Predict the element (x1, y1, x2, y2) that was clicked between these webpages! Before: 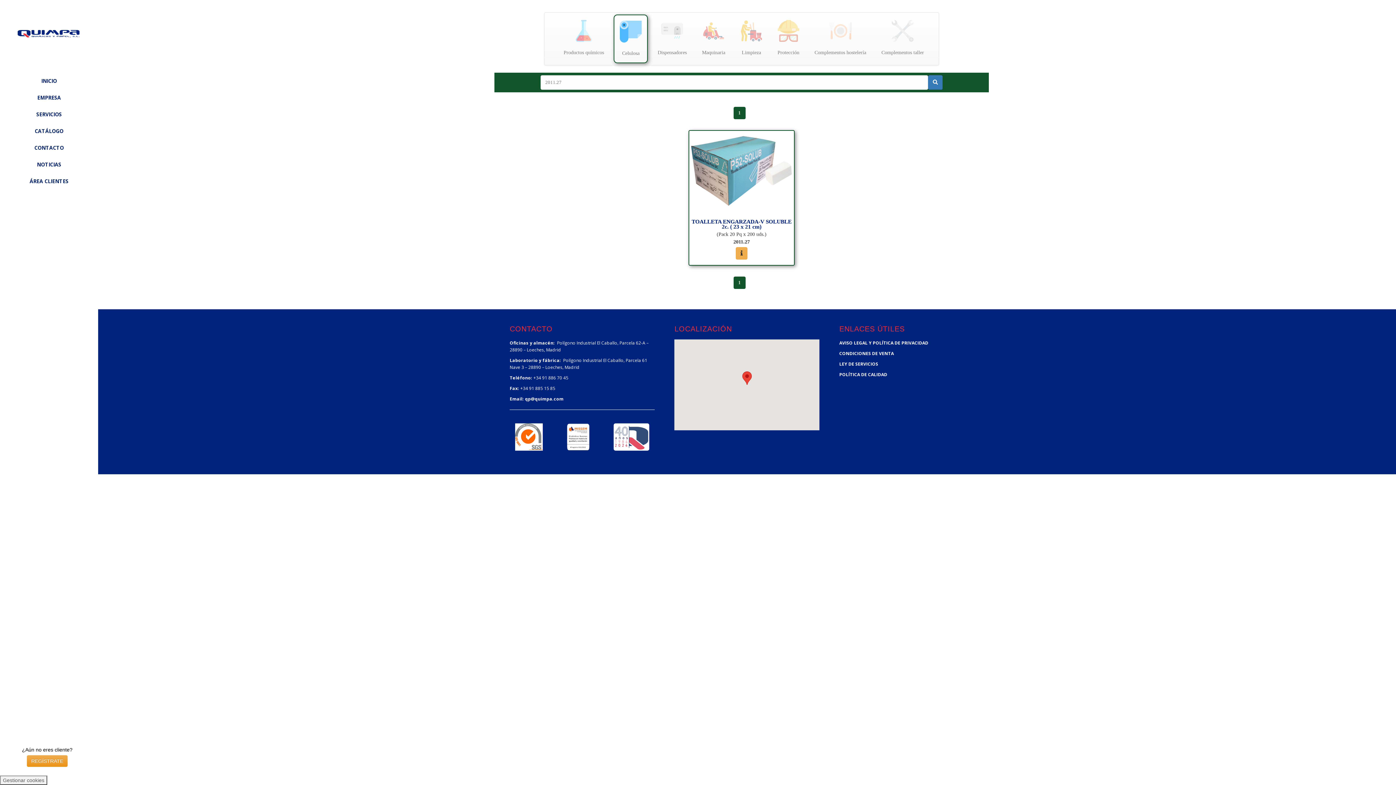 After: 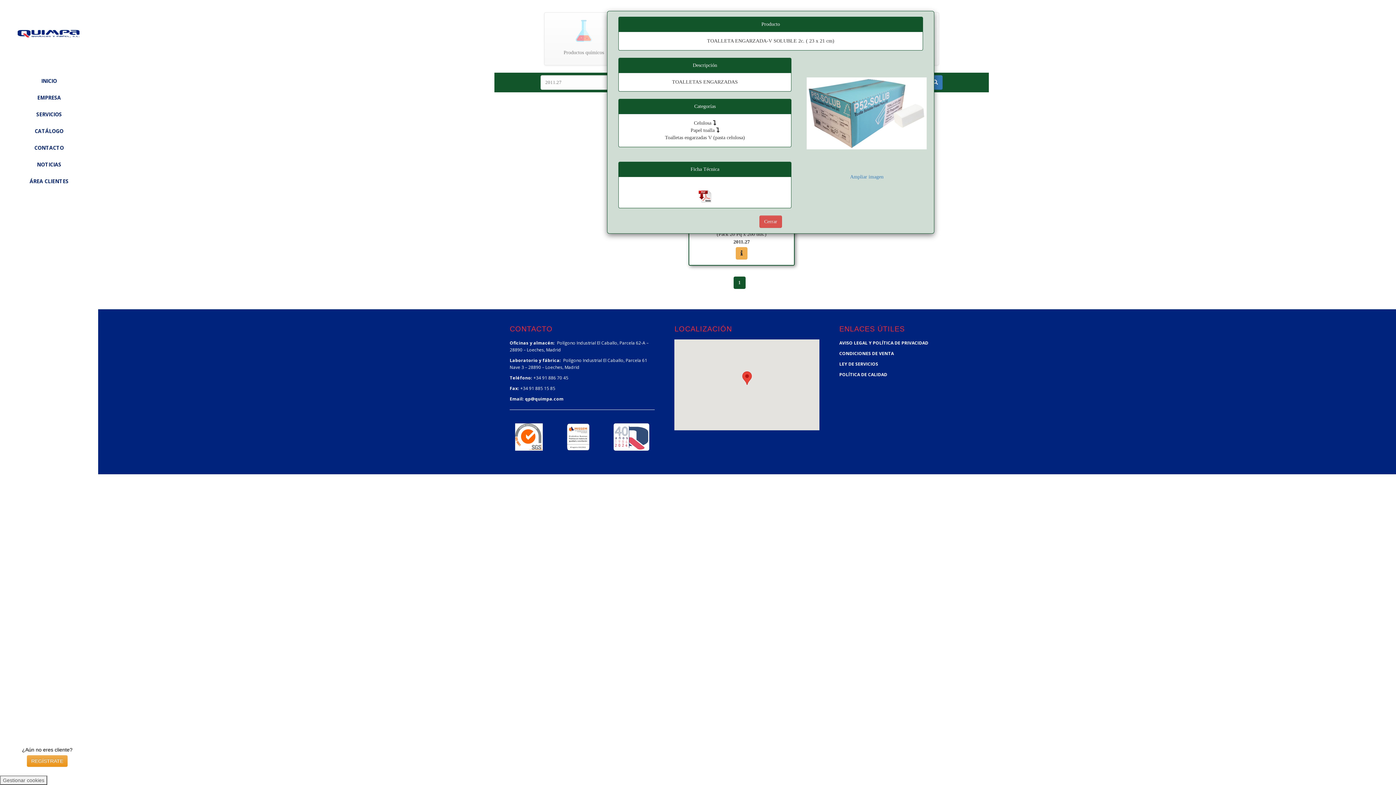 Action: bbox: (736, 247, 747, 259)